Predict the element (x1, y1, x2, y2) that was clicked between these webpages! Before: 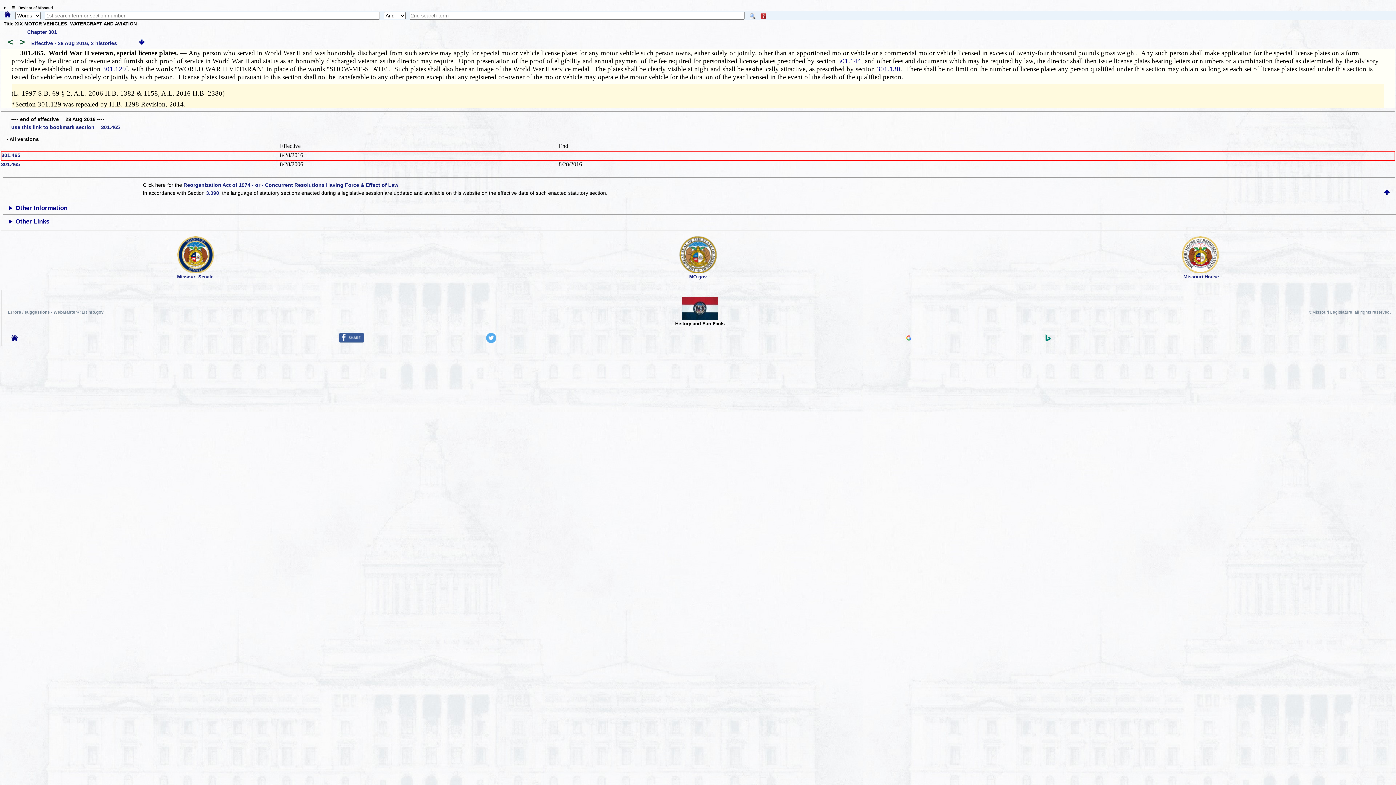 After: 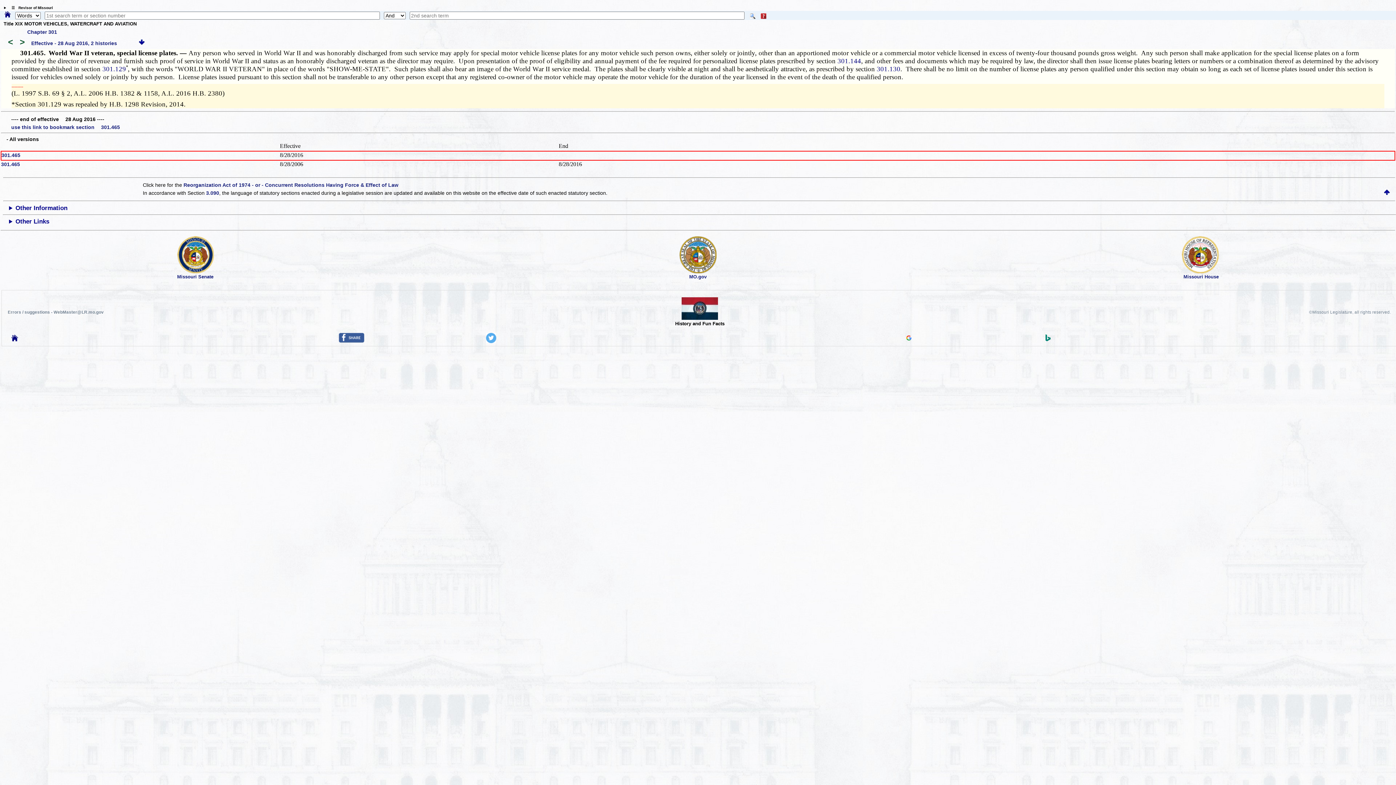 Action: bbox: (1182, 268, 1219, 274)